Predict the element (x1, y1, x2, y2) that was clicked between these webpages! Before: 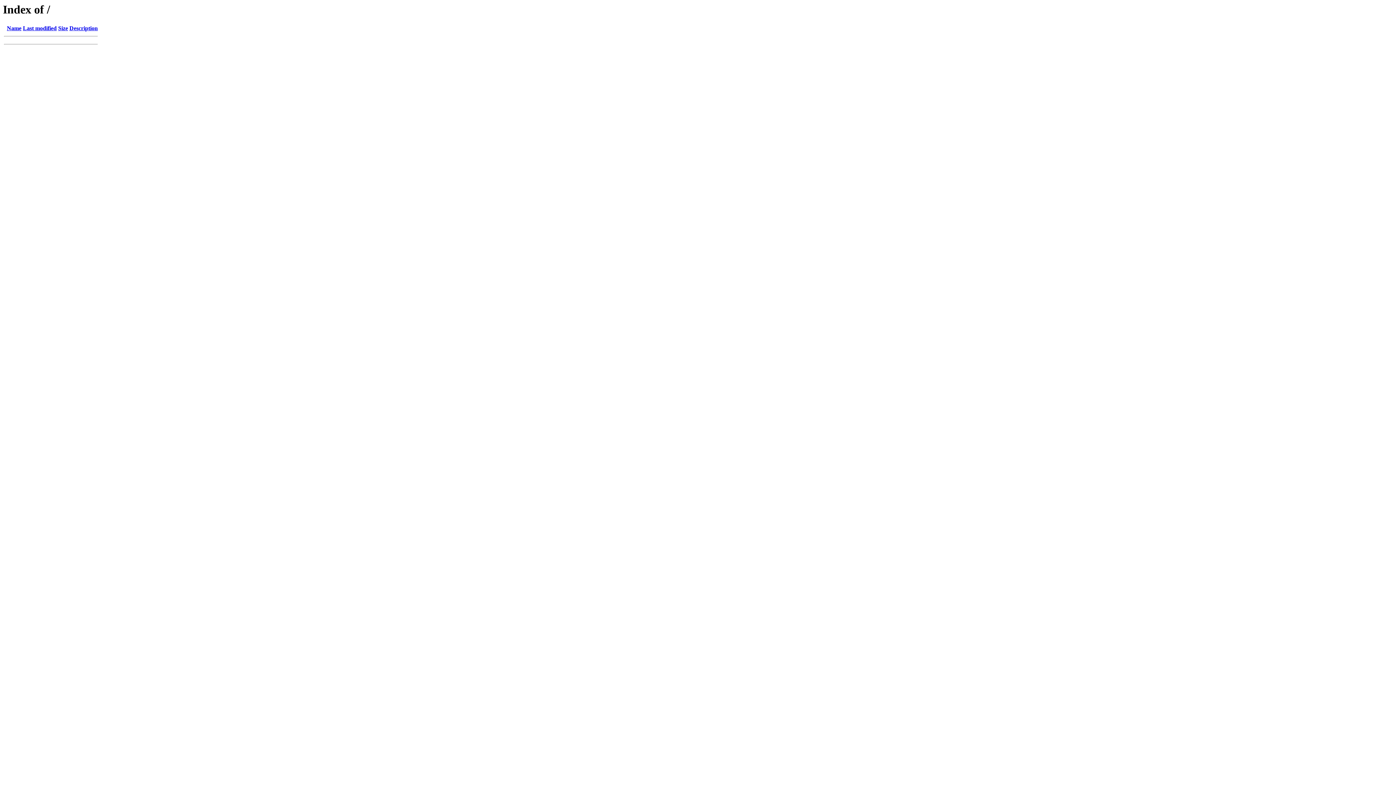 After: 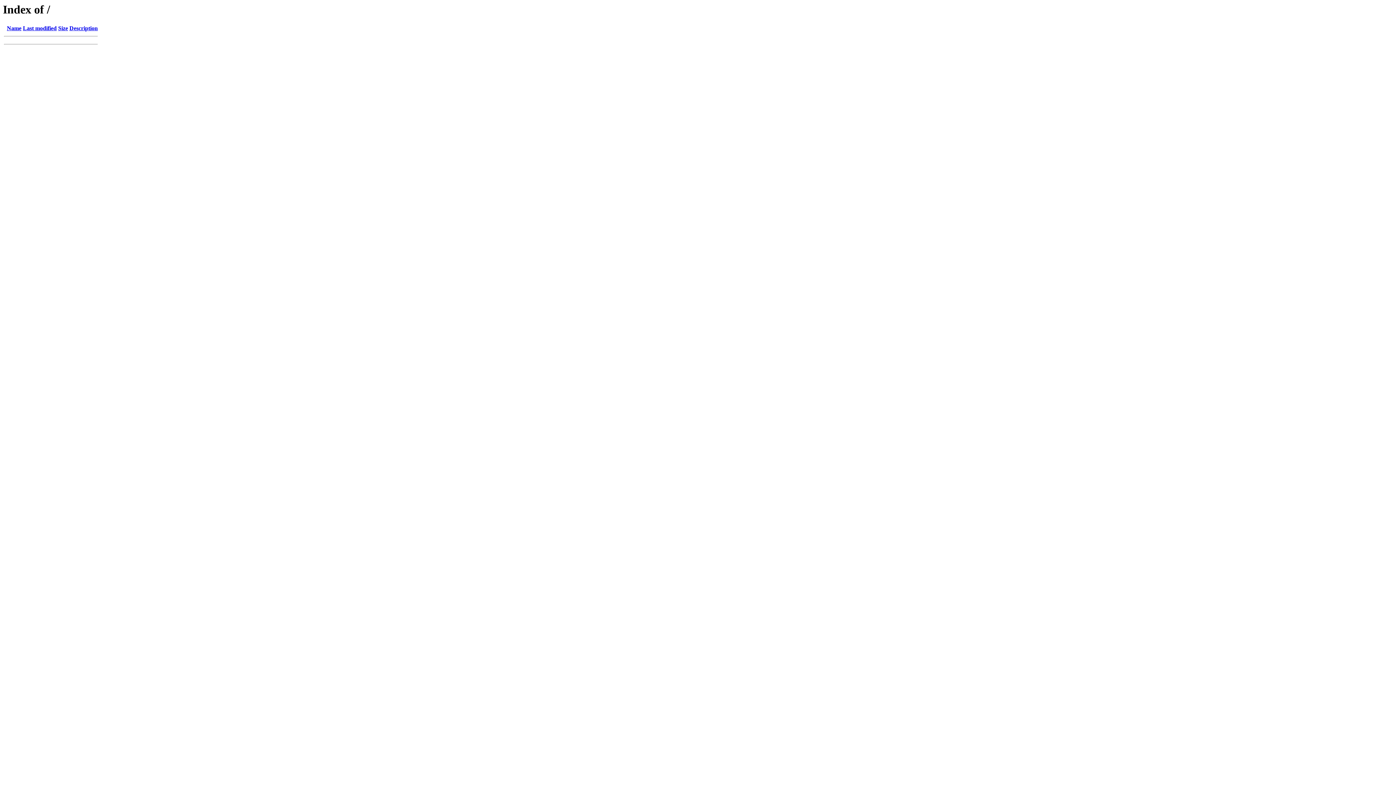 Action: bbox: (22, 25, 56, 31) label: Last modified